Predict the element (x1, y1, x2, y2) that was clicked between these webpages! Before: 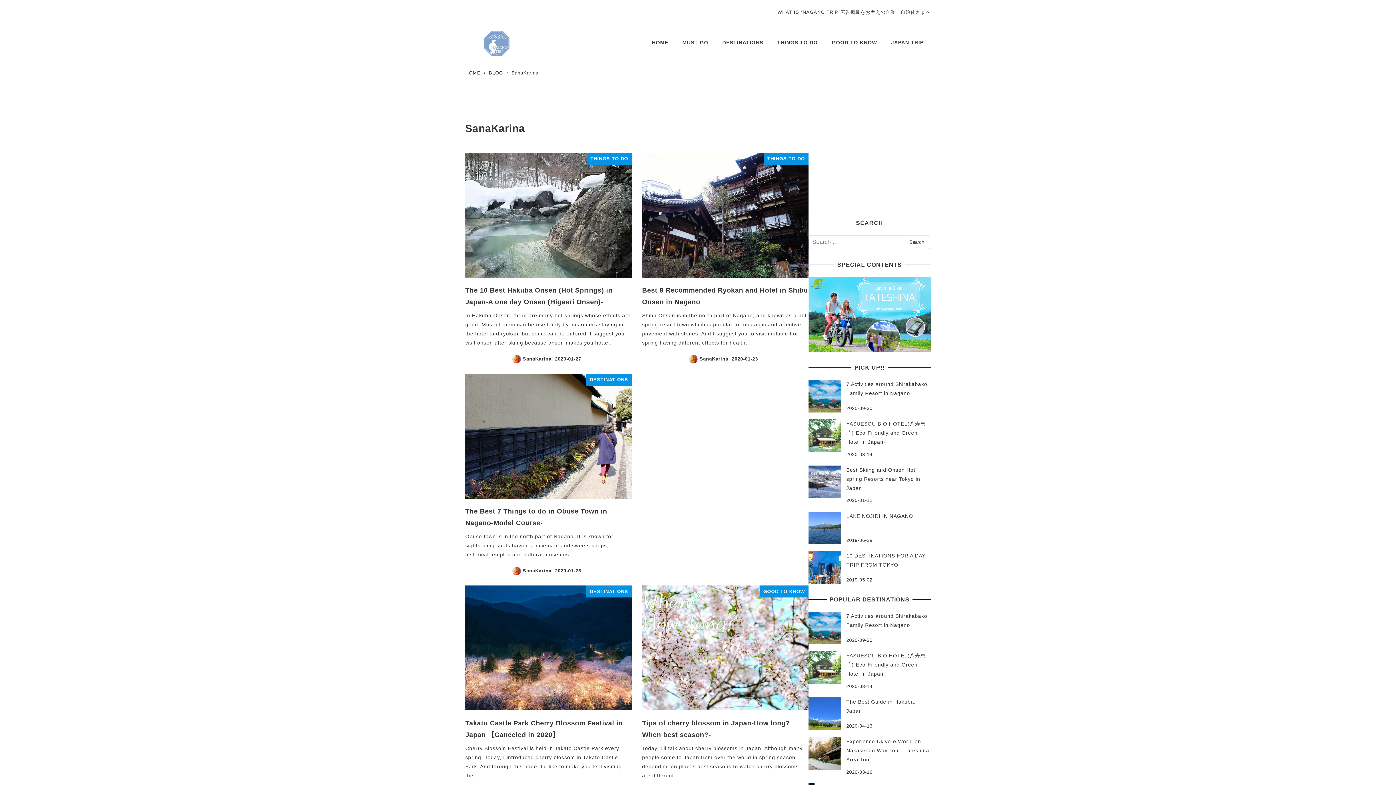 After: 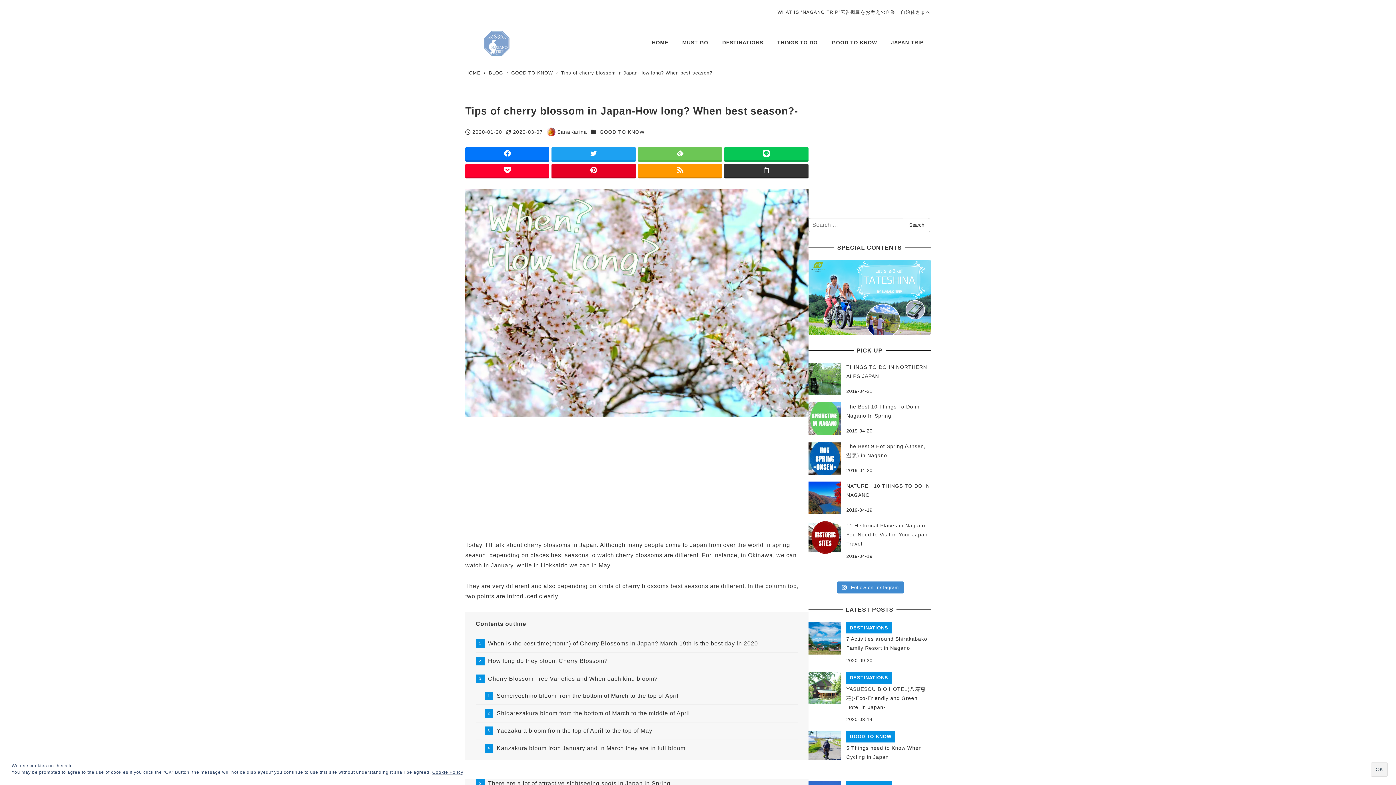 Action: bbox: (642, 585, 808, 796) label: GOOD TO KNOW
Tips of cherry blossom in Japan-How long? When best season?-
Today, I’ll talk about cherry blossoms in Japan. Although many people come to Japan from over the world in spring season, depending on places best seasons to watch cherry blossoms are different.
SanaKarina
2020-01-20